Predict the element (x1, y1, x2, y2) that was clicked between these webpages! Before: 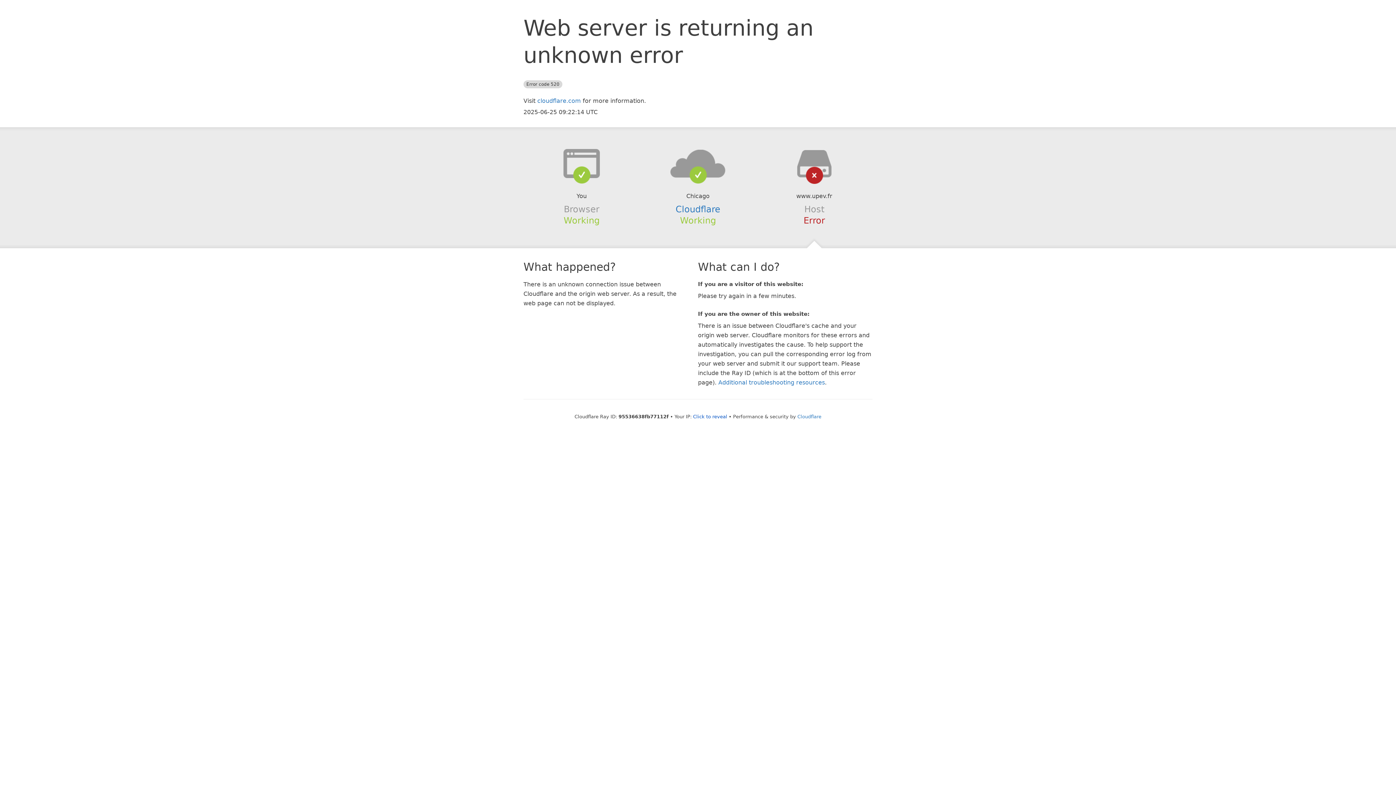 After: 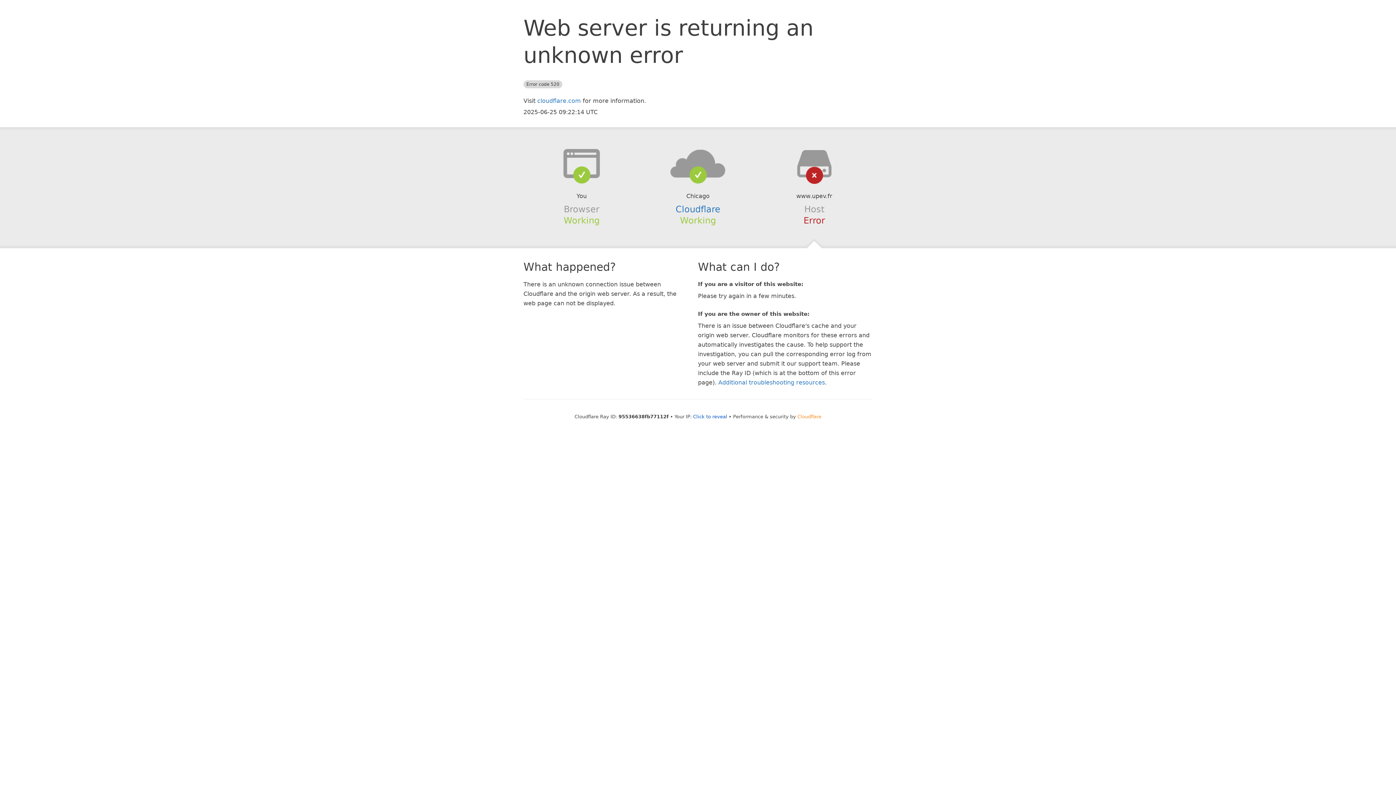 Action: label: Cloudflare bbox: (797, 414, 821, 419)